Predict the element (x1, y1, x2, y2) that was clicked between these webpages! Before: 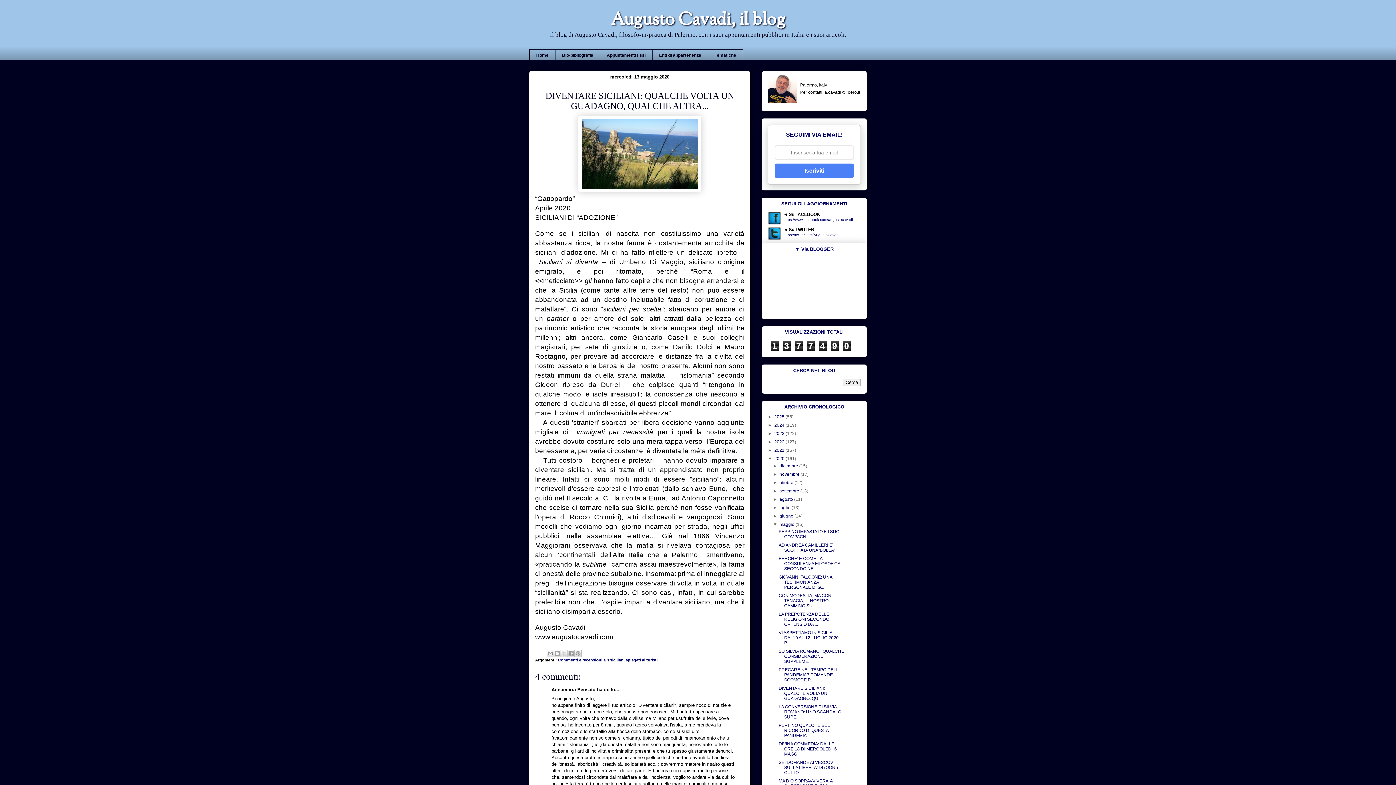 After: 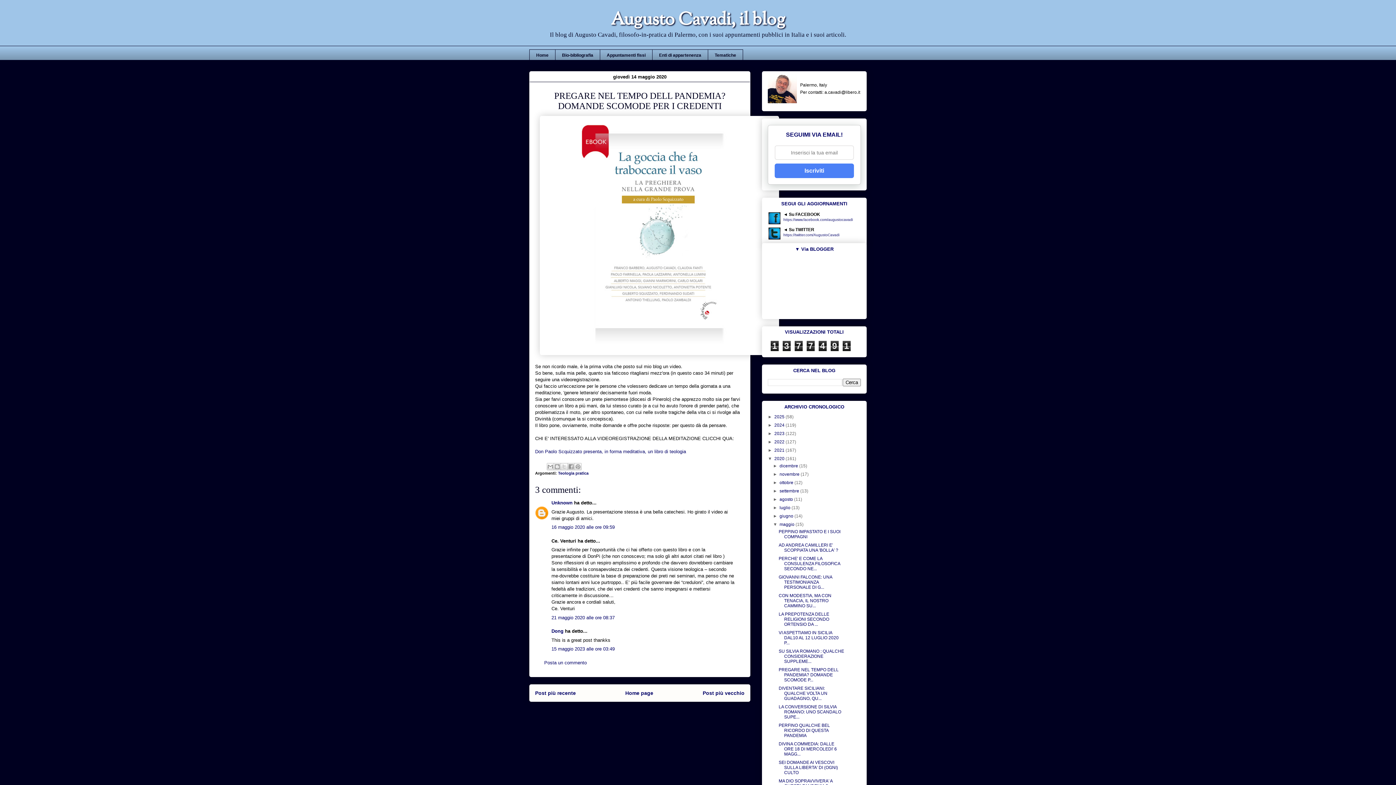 Action: bbox: (778, 667, 838, 683) label: PREGARE NEL TEMPO DELL PANDEMIA? DOMANDE SCOMODE P...